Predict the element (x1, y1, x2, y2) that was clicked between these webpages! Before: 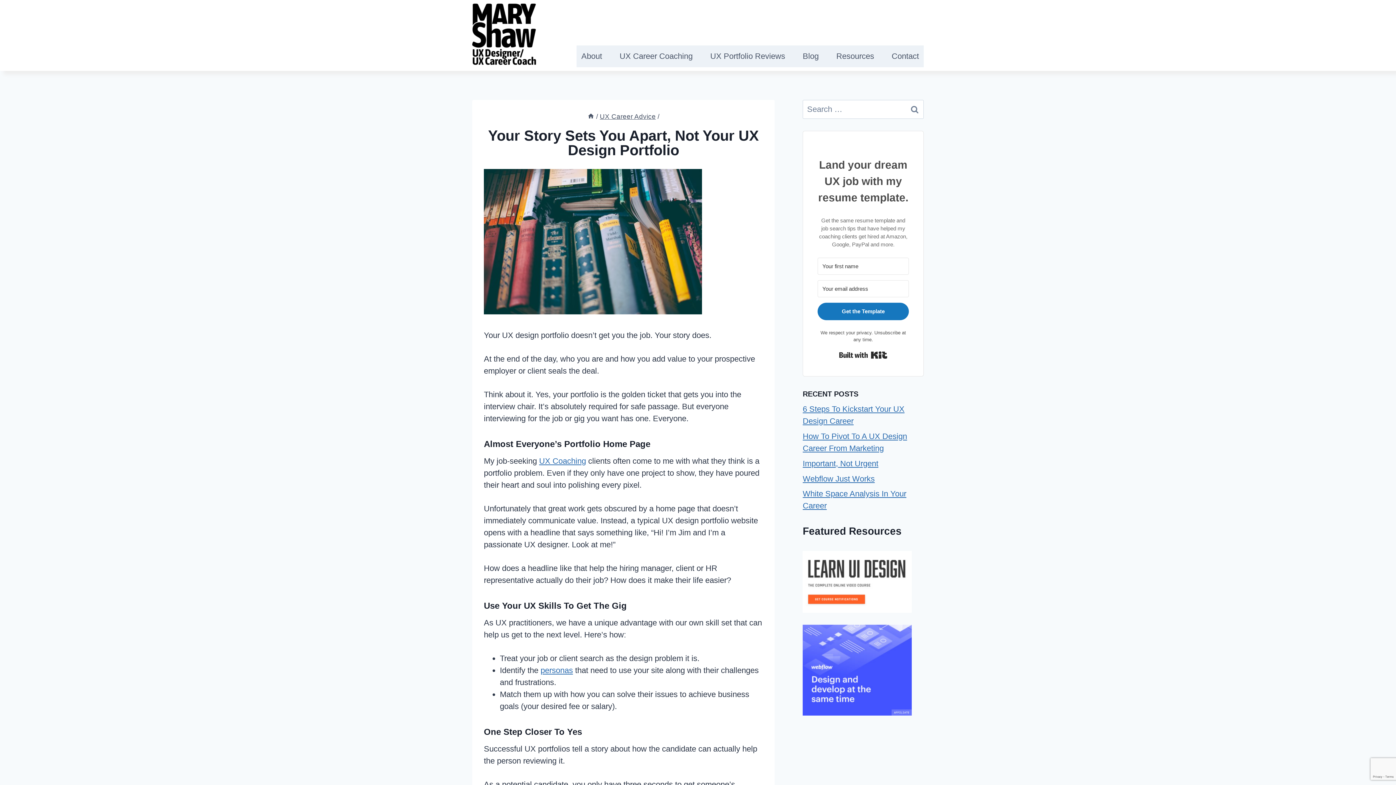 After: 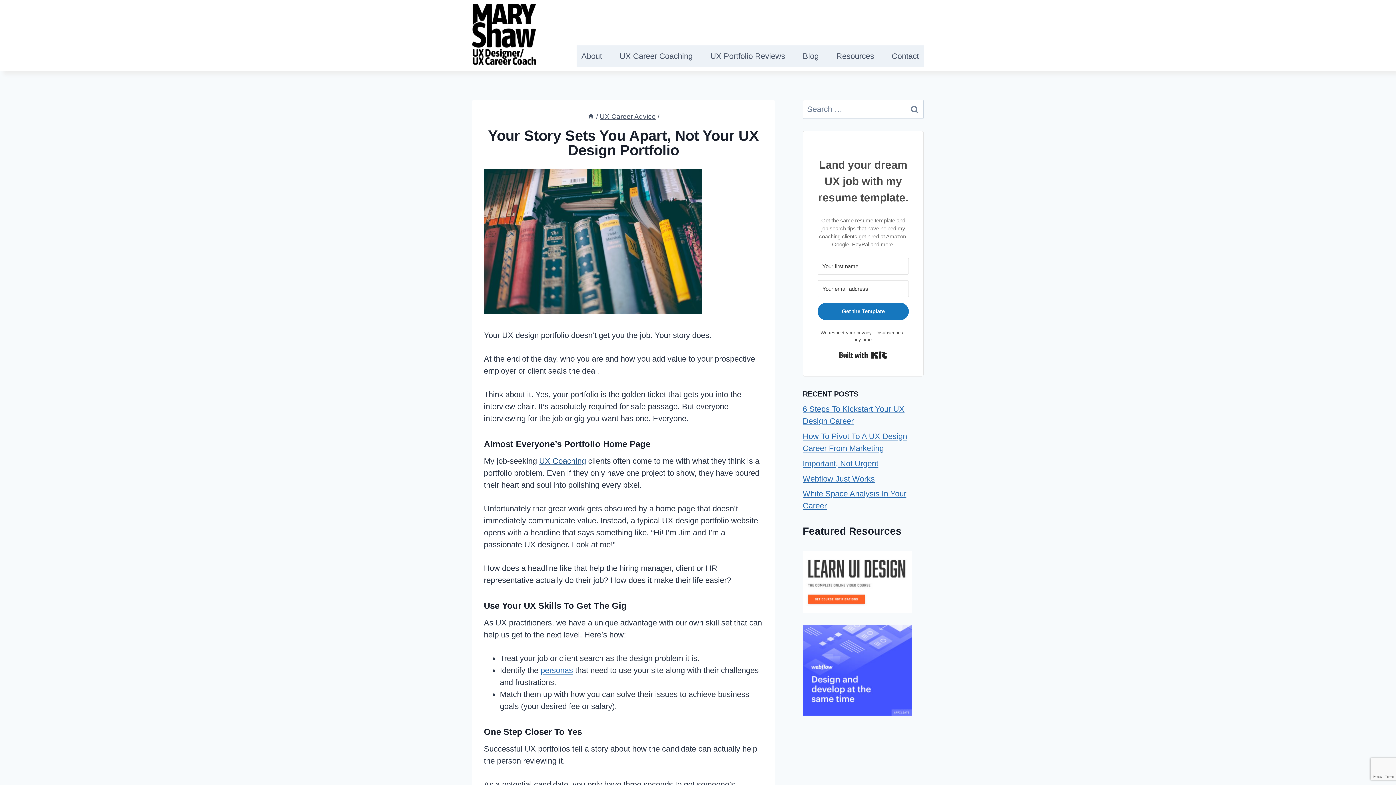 Action: label: UX Coaching bbox: (539, 456, 586, 465)